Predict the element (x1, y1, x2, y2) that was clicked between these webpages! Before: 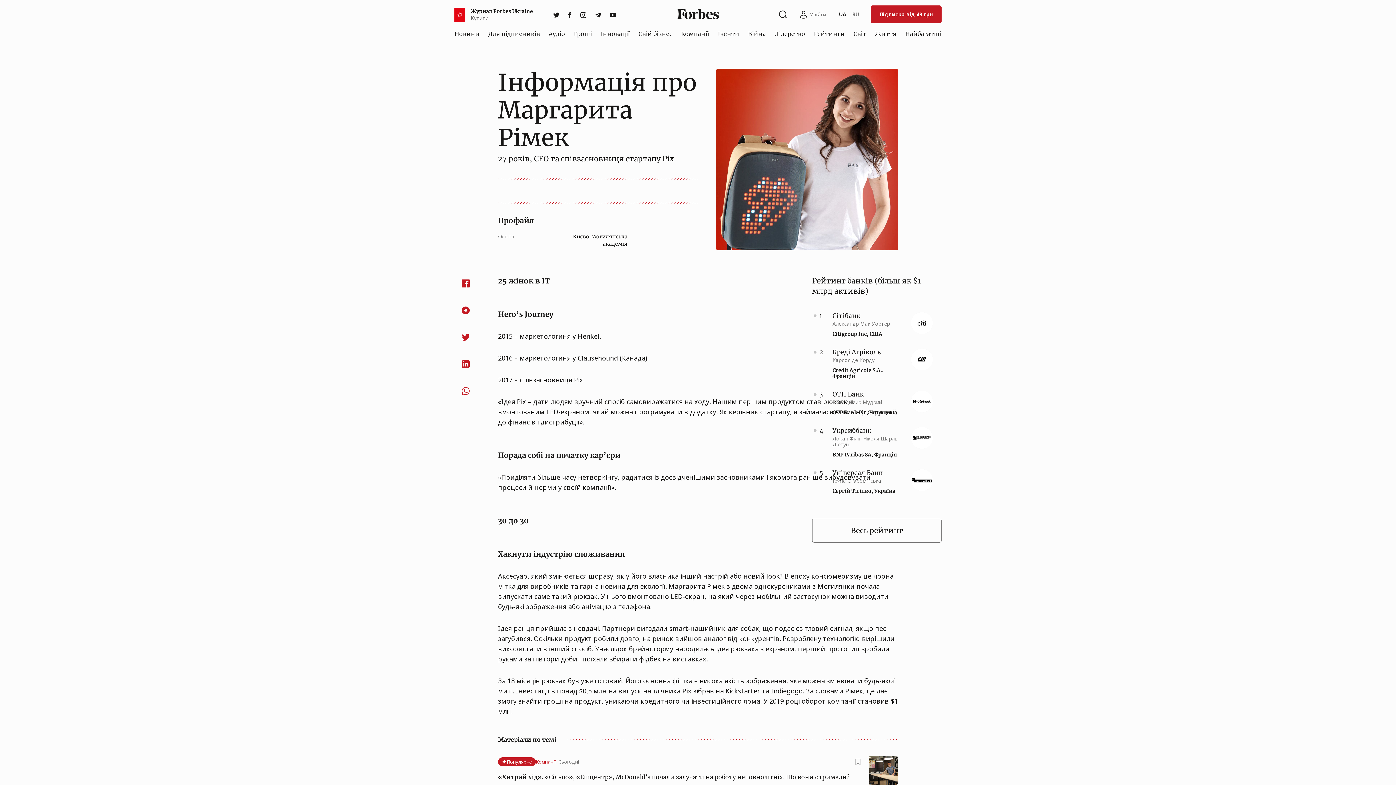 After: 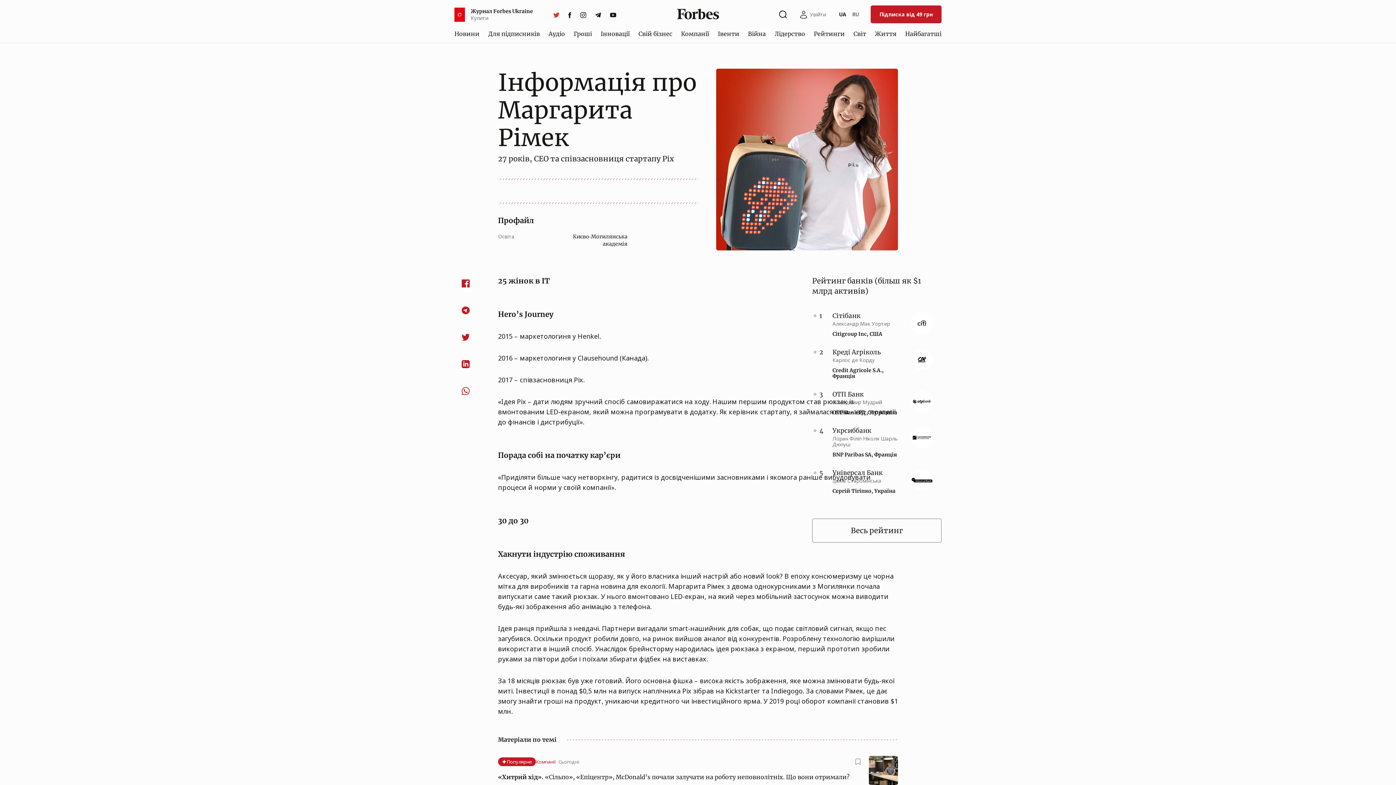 Action: bbox: (549, 8, 564, 21) label: twitter